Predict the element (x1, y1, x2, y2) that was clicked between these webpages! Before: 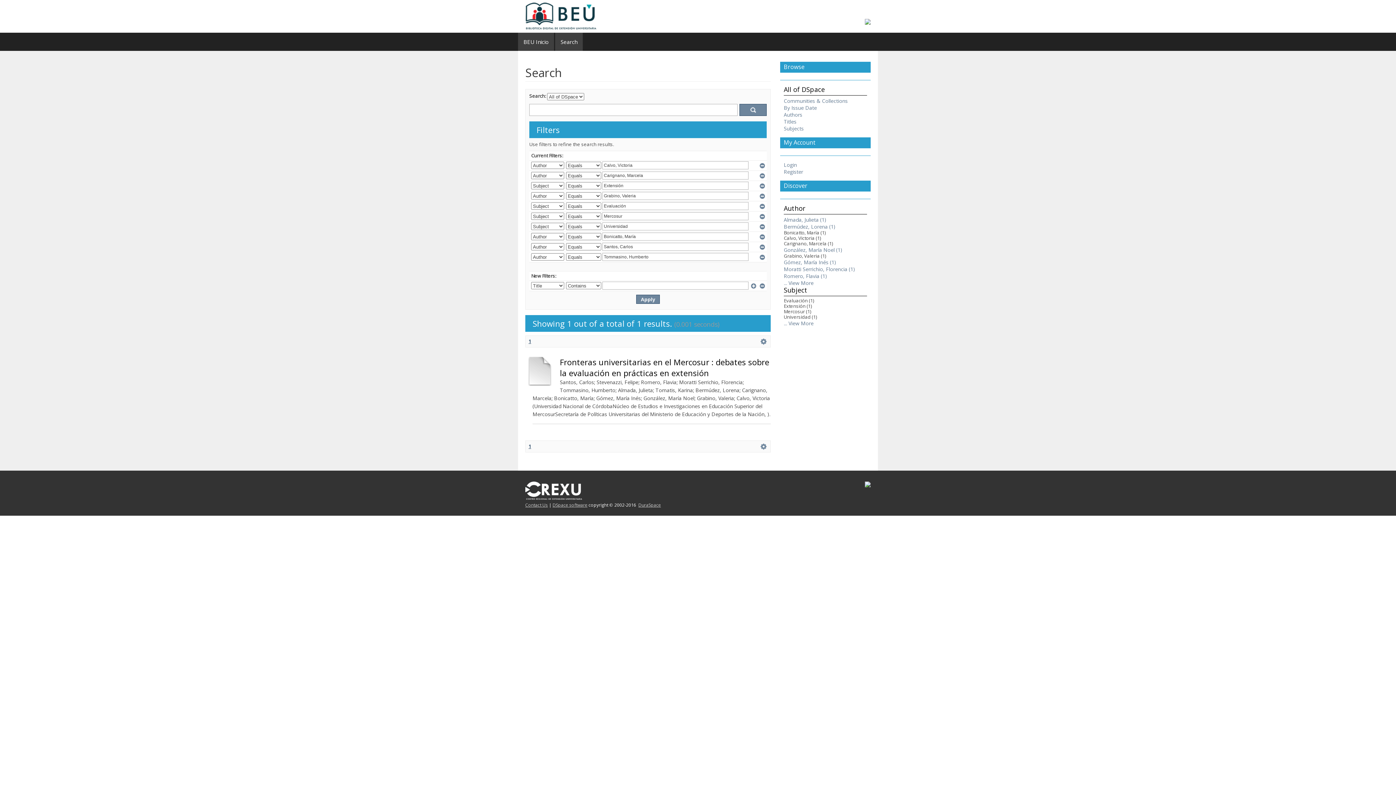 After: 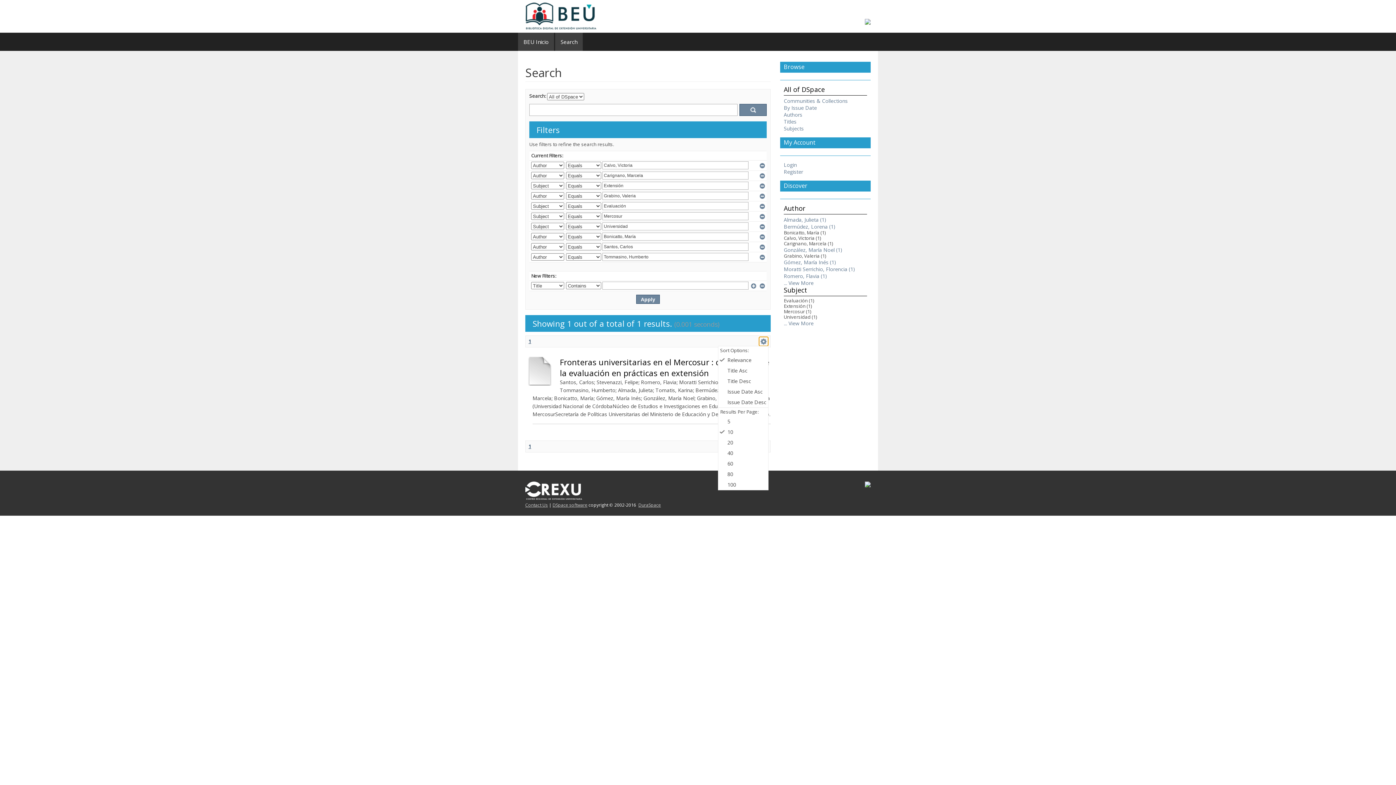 Action: label:   bbox: (759, 337, 768, 346)